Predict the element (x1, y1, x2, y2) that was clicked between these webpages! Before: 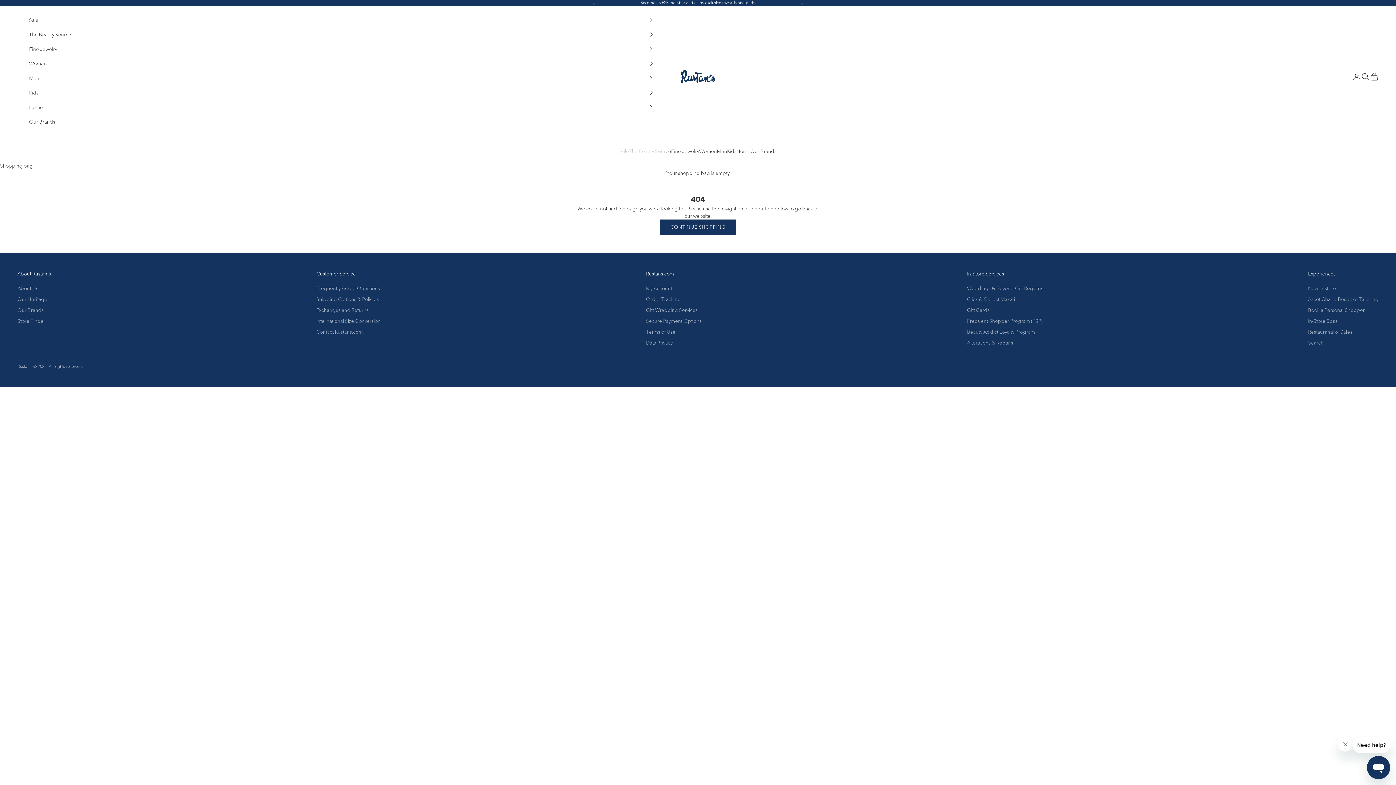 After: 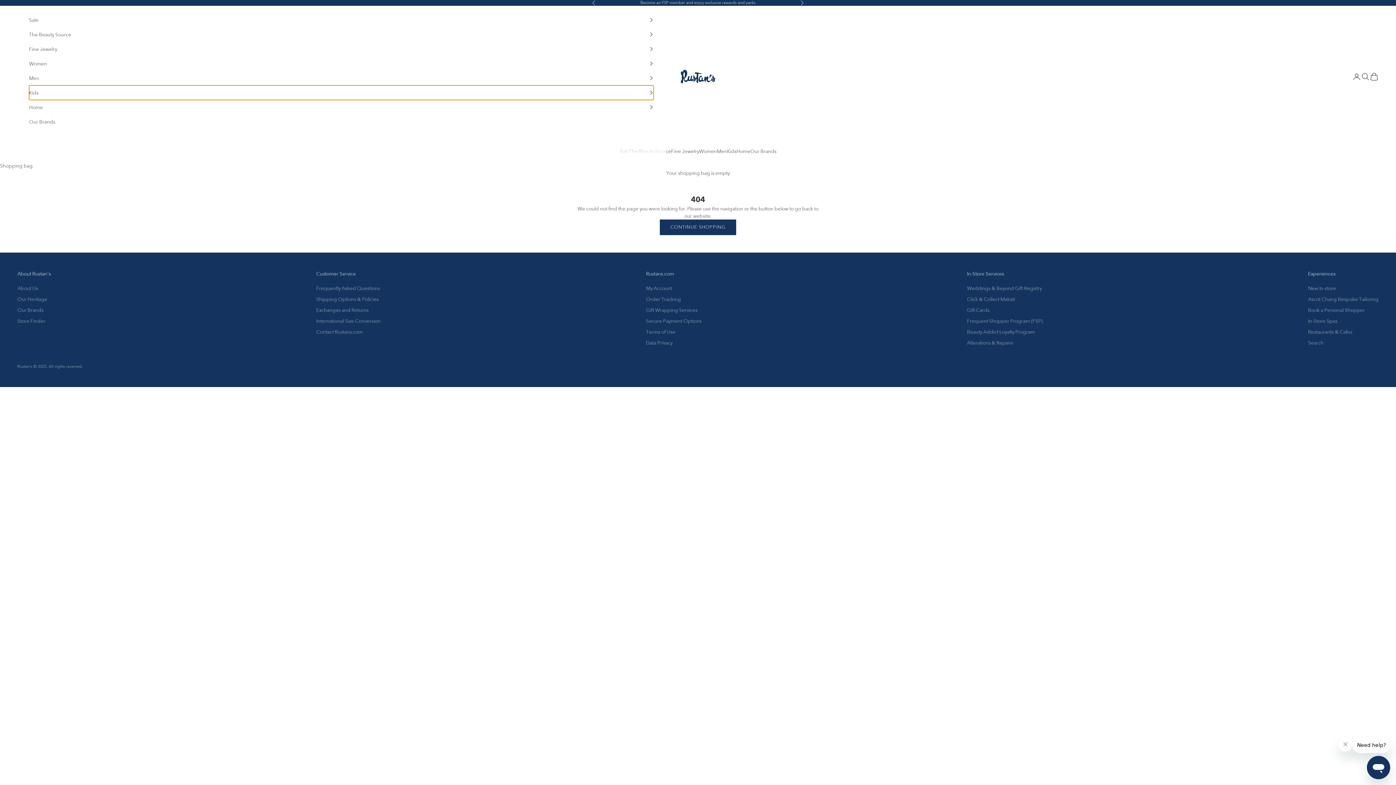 Action: bbox: (29, 85, 653, 100) label: Kids